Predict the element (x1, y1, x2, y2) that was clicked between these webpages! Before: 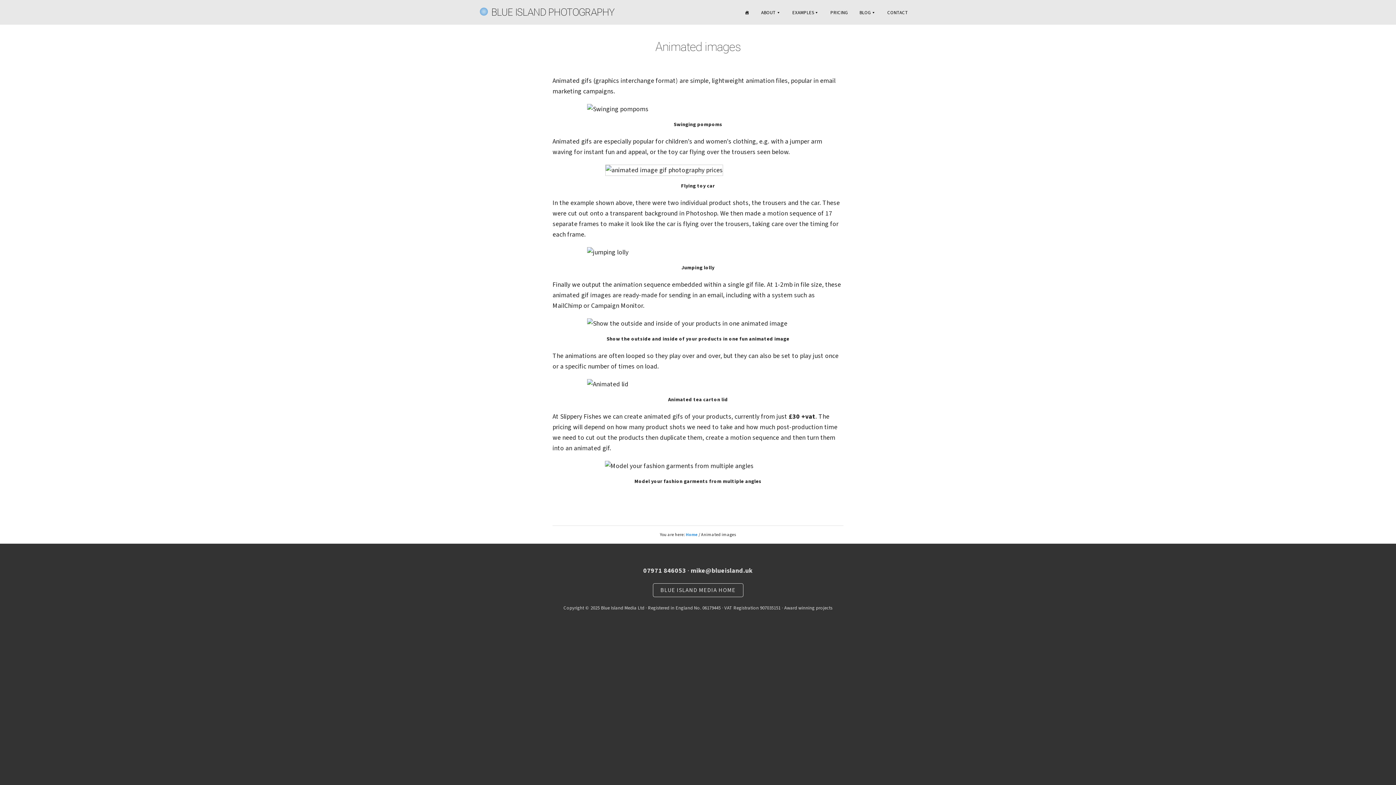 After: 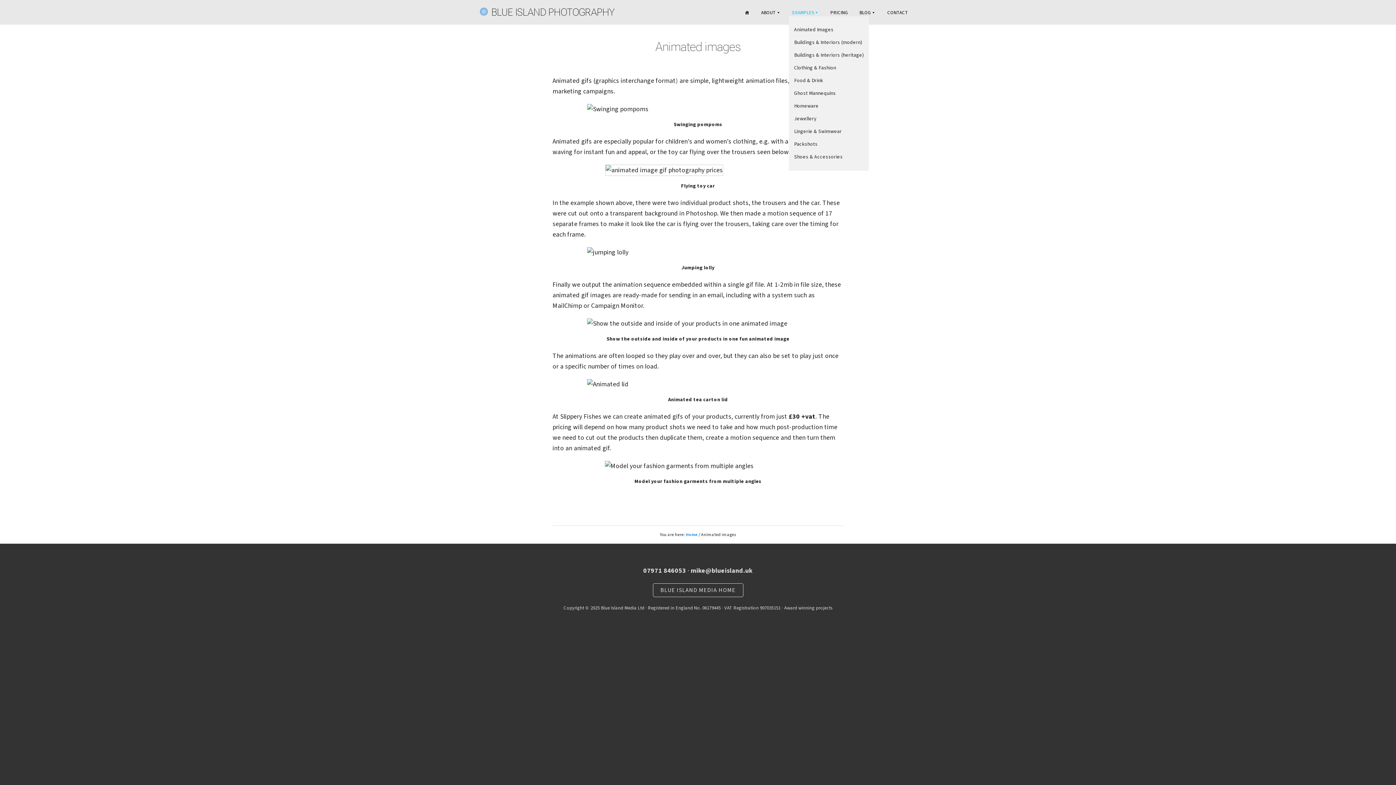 Action: label: EXAMPLES bbox: (788, 8, 822, 16)